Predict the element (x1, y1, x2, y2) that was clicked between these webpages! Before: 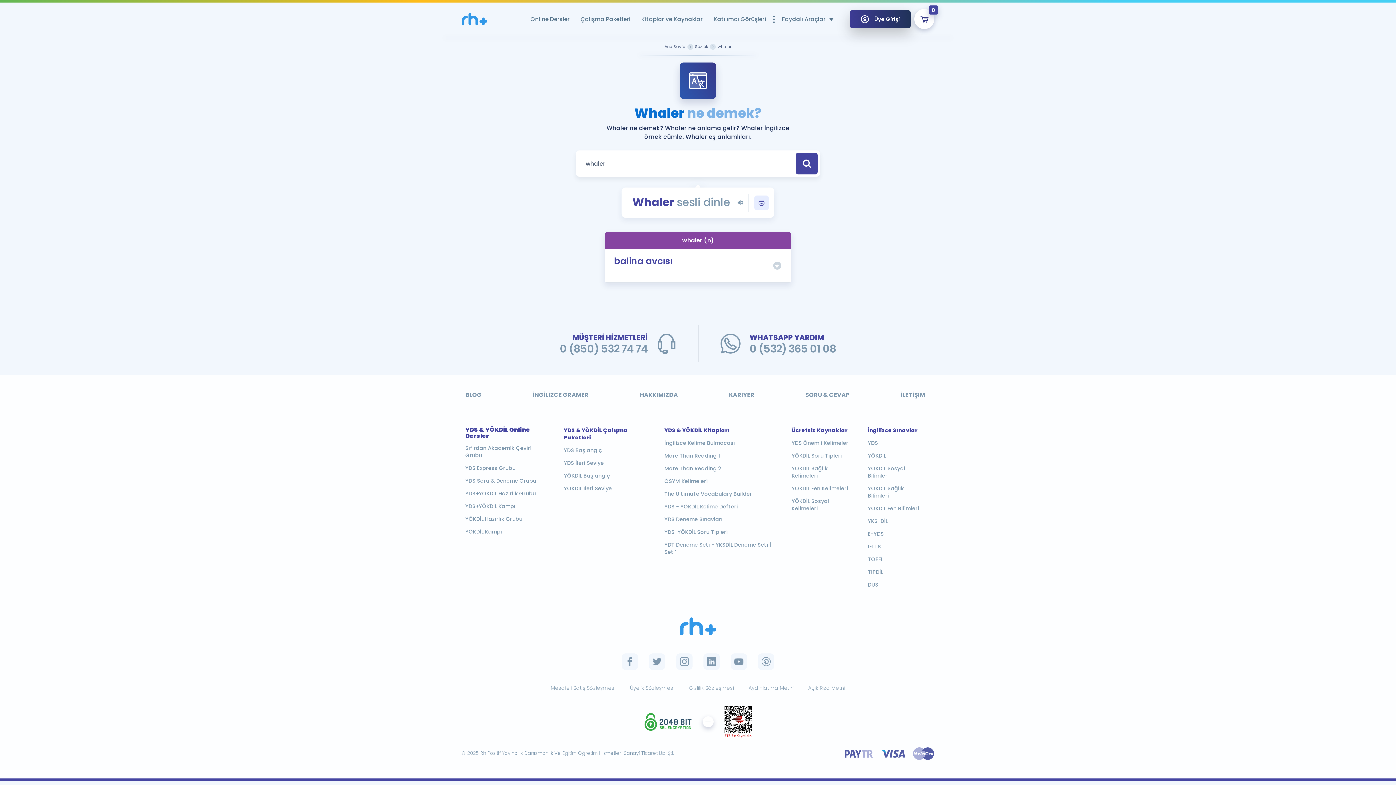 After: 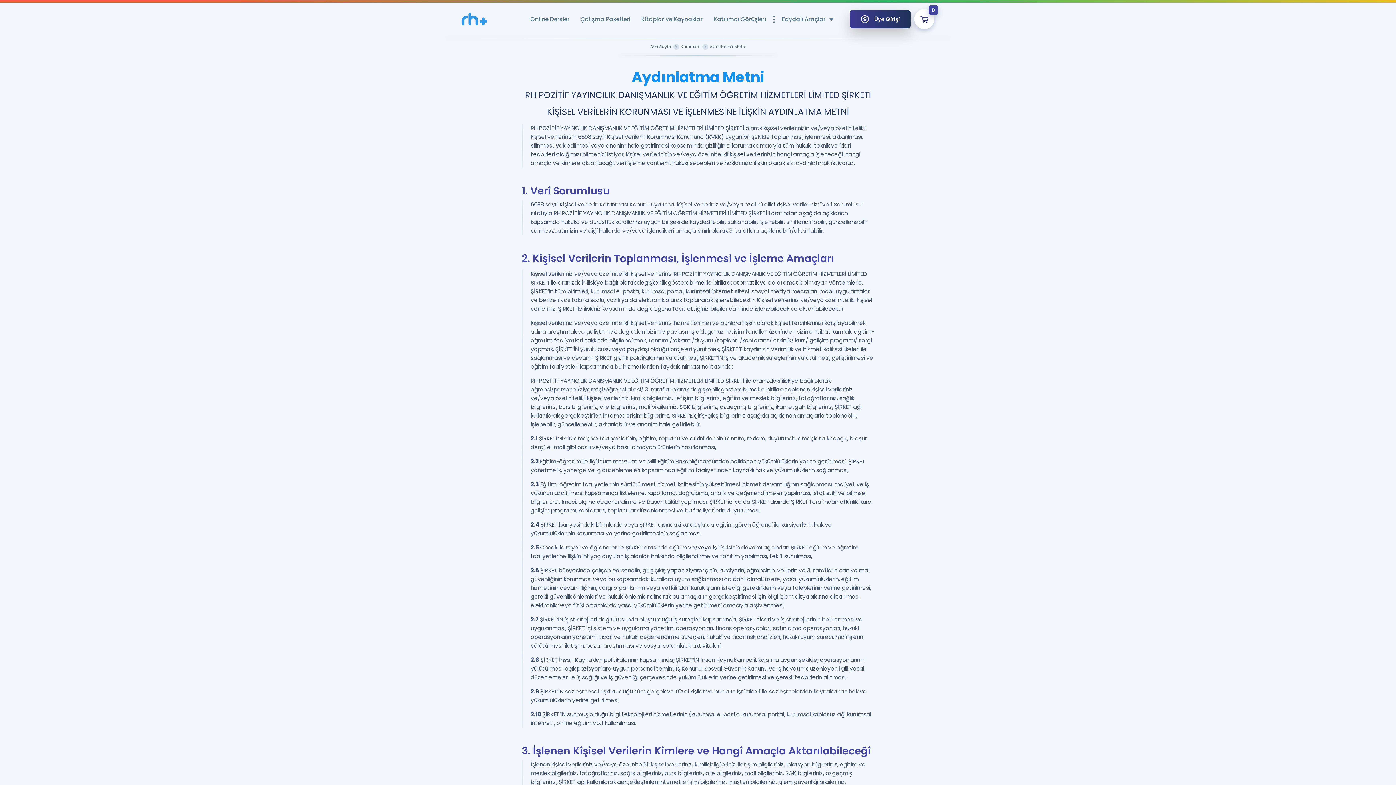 Action: bbox: (748, 684, 793, 691) label: Aydınlatma Metni